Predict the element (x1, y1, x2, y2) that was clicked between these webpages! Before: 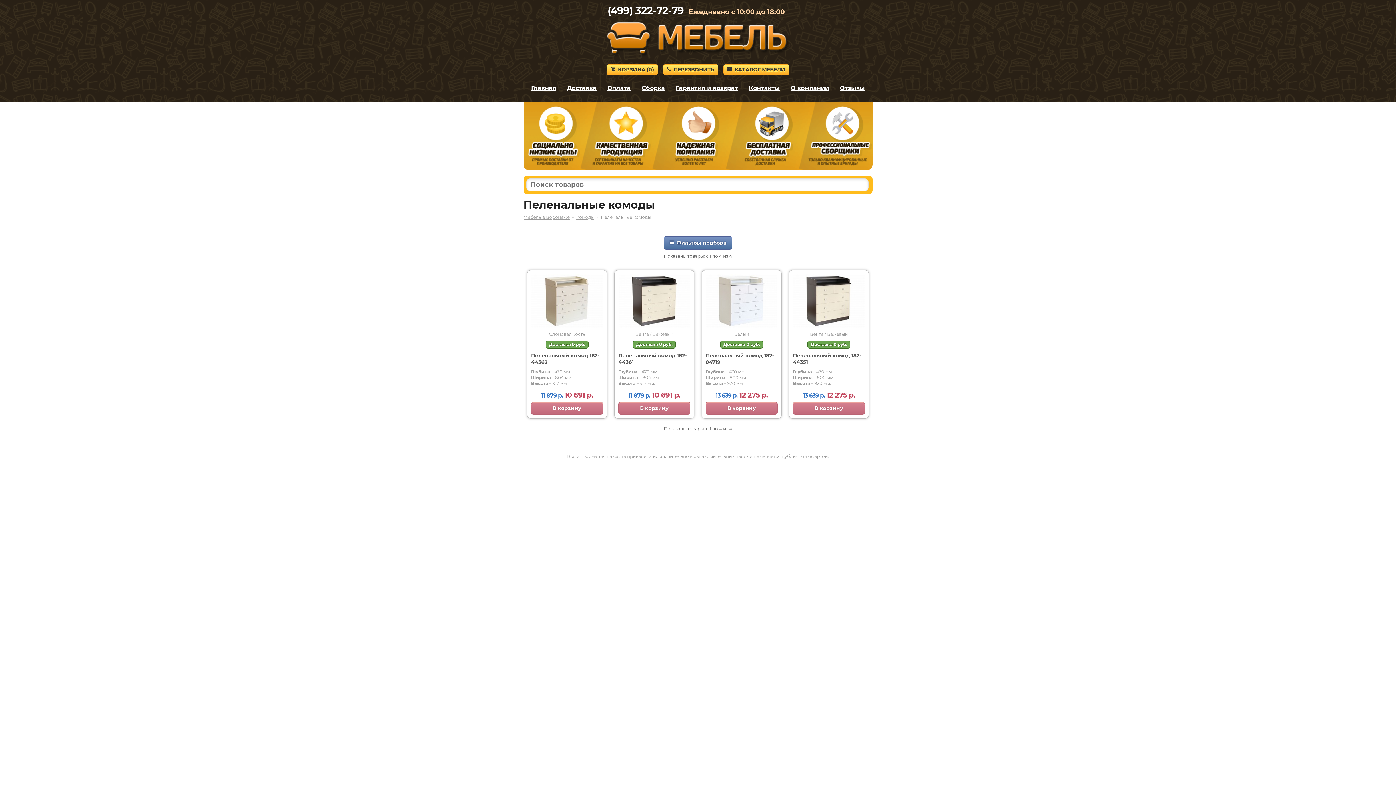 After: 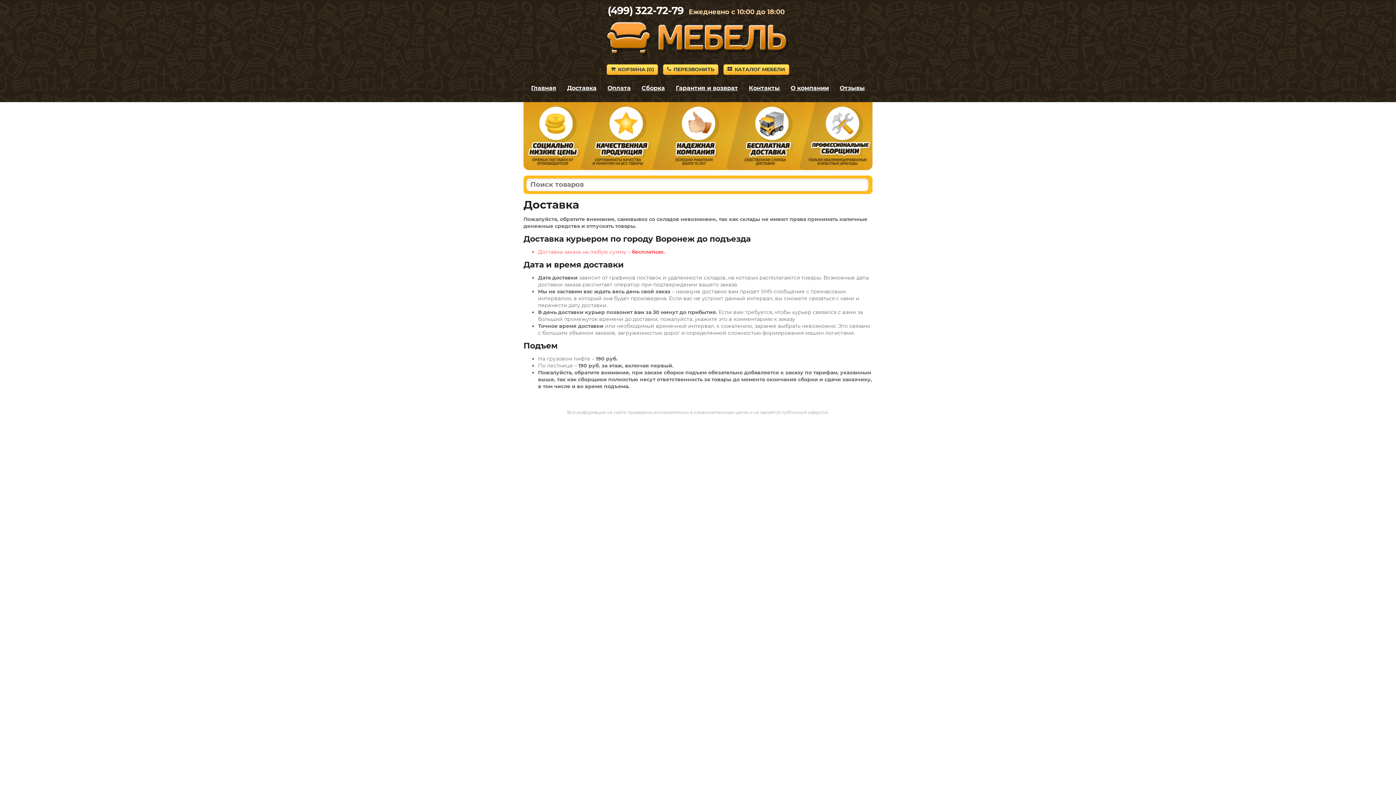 Action: bbox: (567, 84, 596, 91) label: Доставка